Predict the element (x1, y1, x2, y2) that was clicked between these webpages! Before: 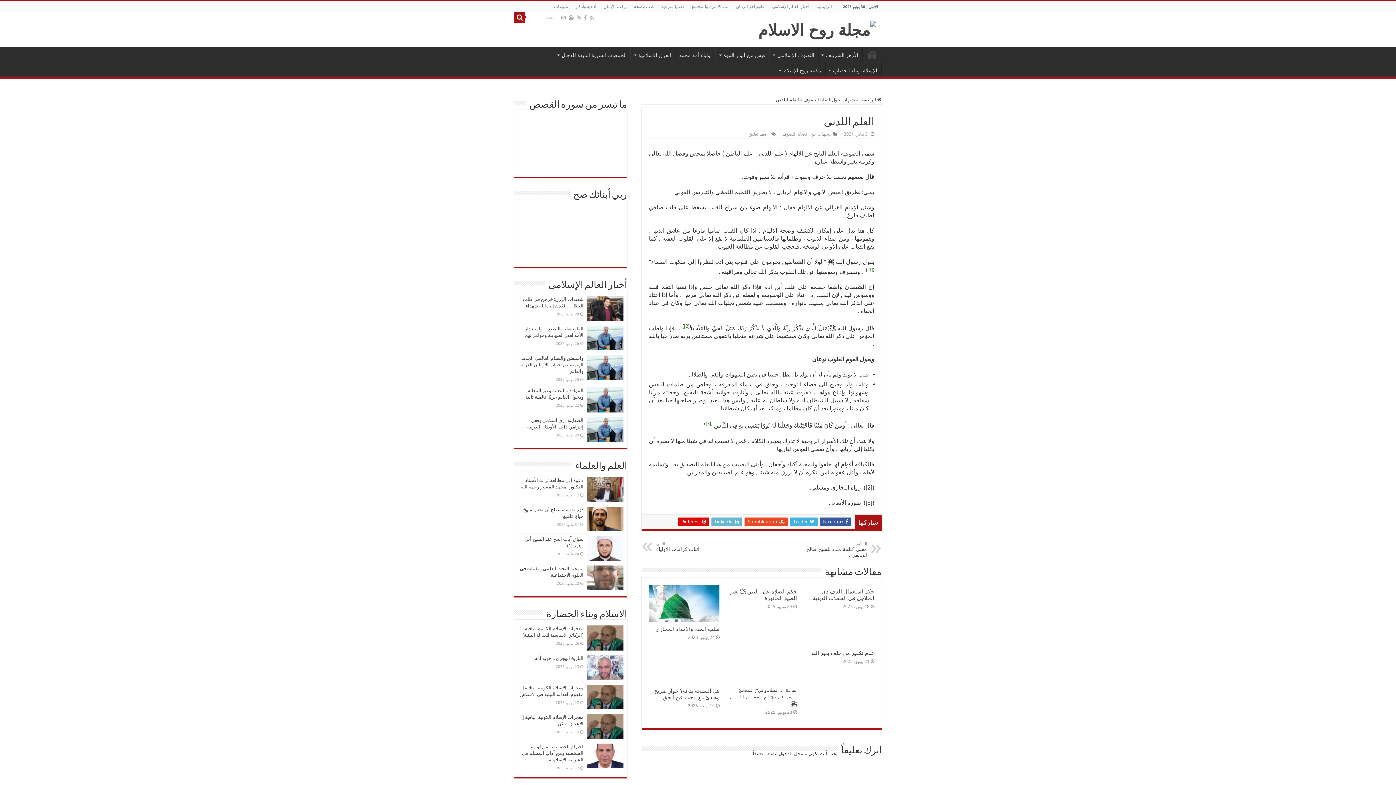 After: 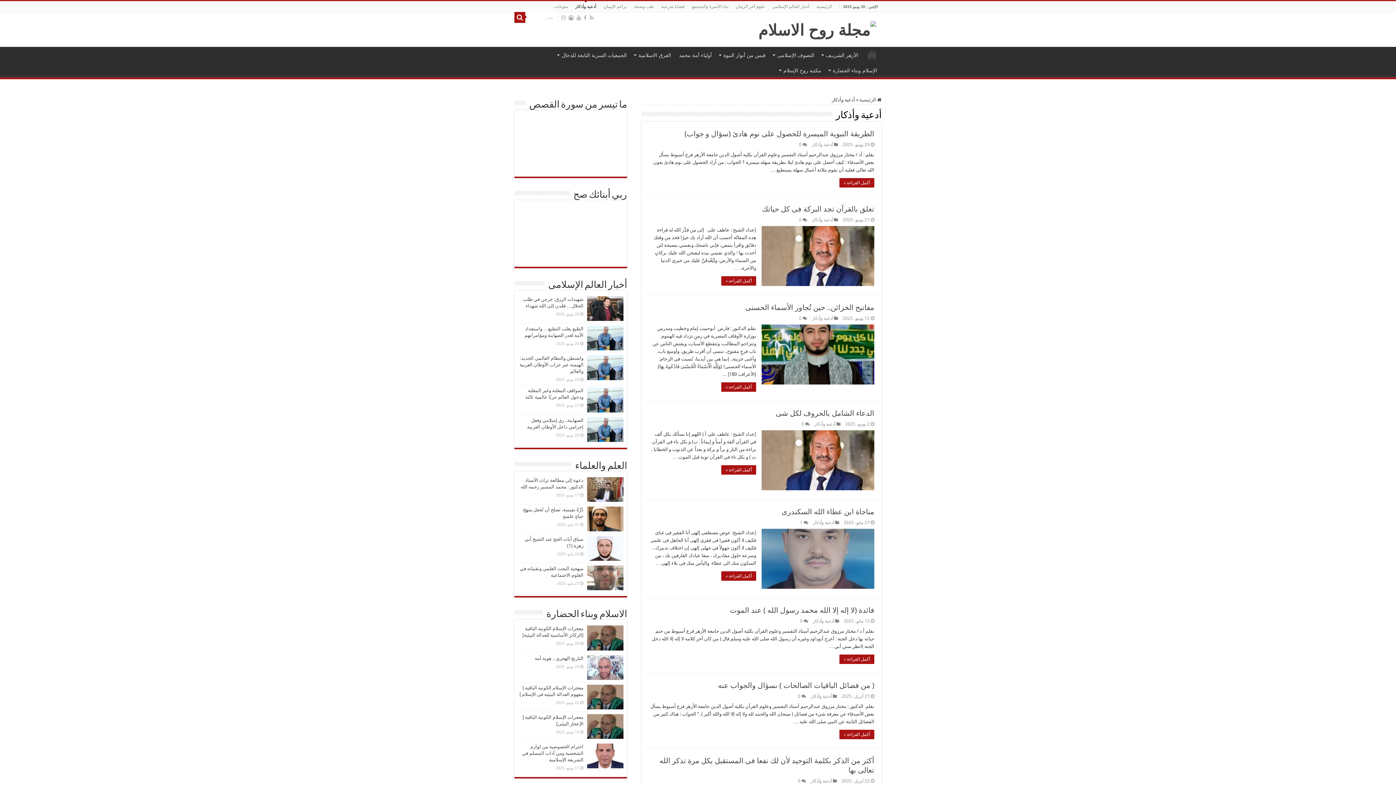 Action: label: أدعية وأذكار bbox: (571, 1, 600, 12)